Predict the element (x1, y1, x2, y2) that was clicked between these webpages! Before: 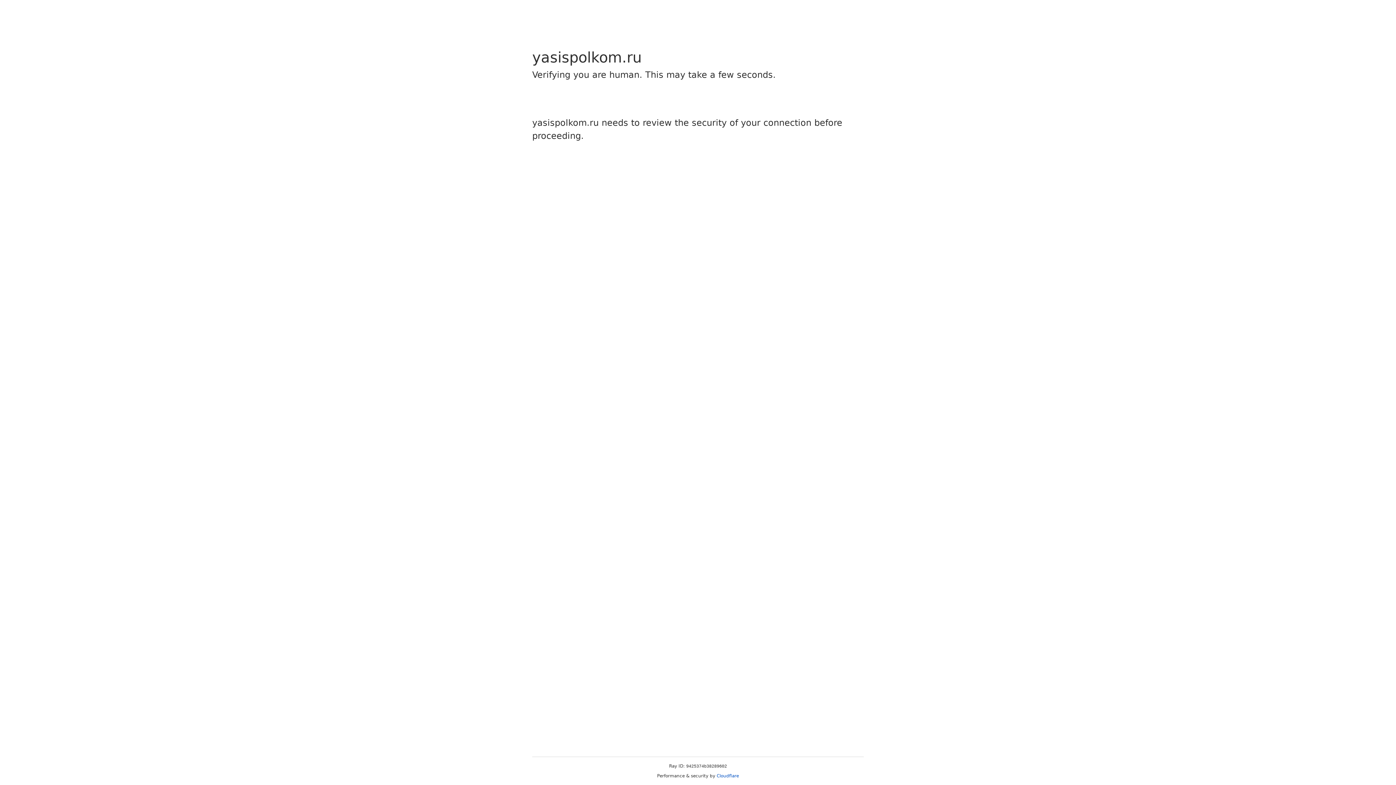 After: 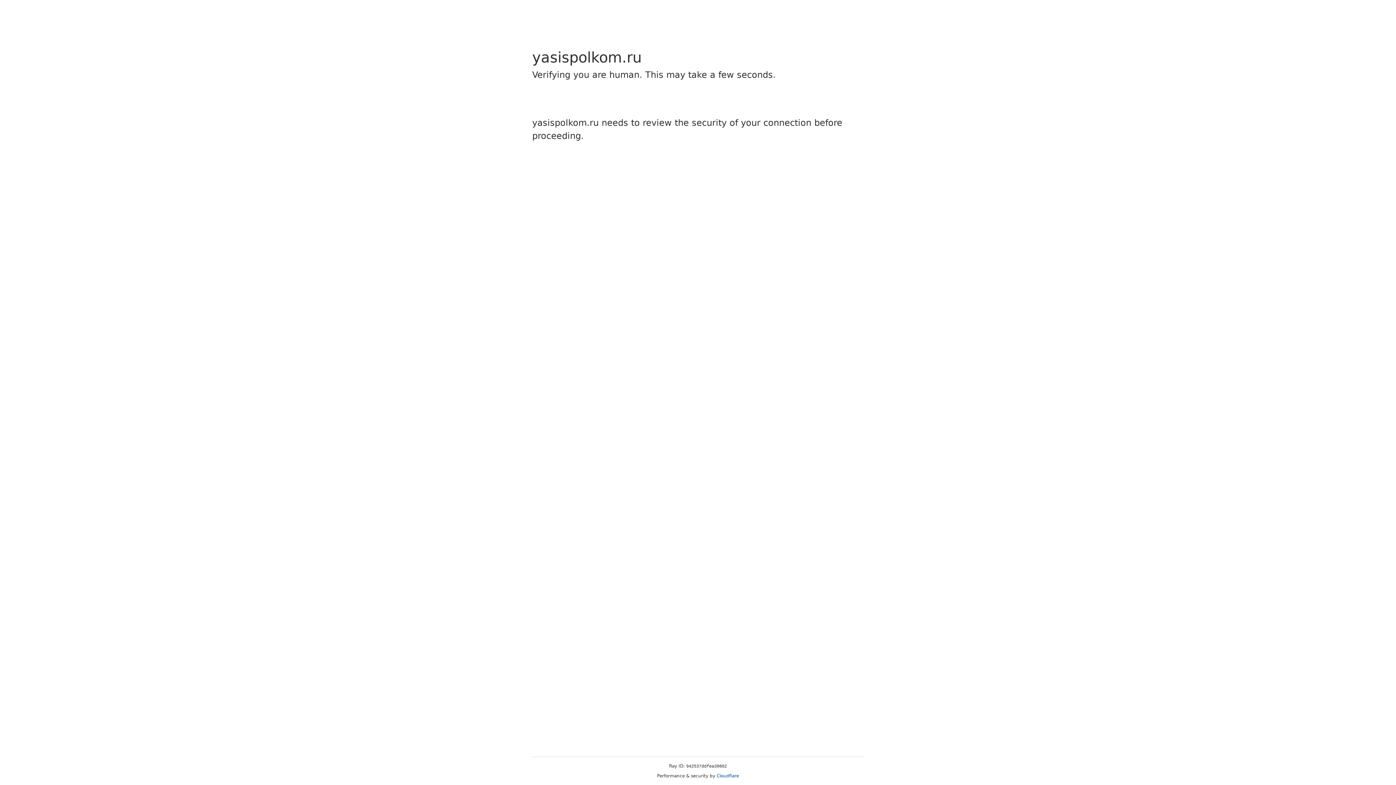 Action: label: Cloudflare bbox: (716, 773, 739, 778)